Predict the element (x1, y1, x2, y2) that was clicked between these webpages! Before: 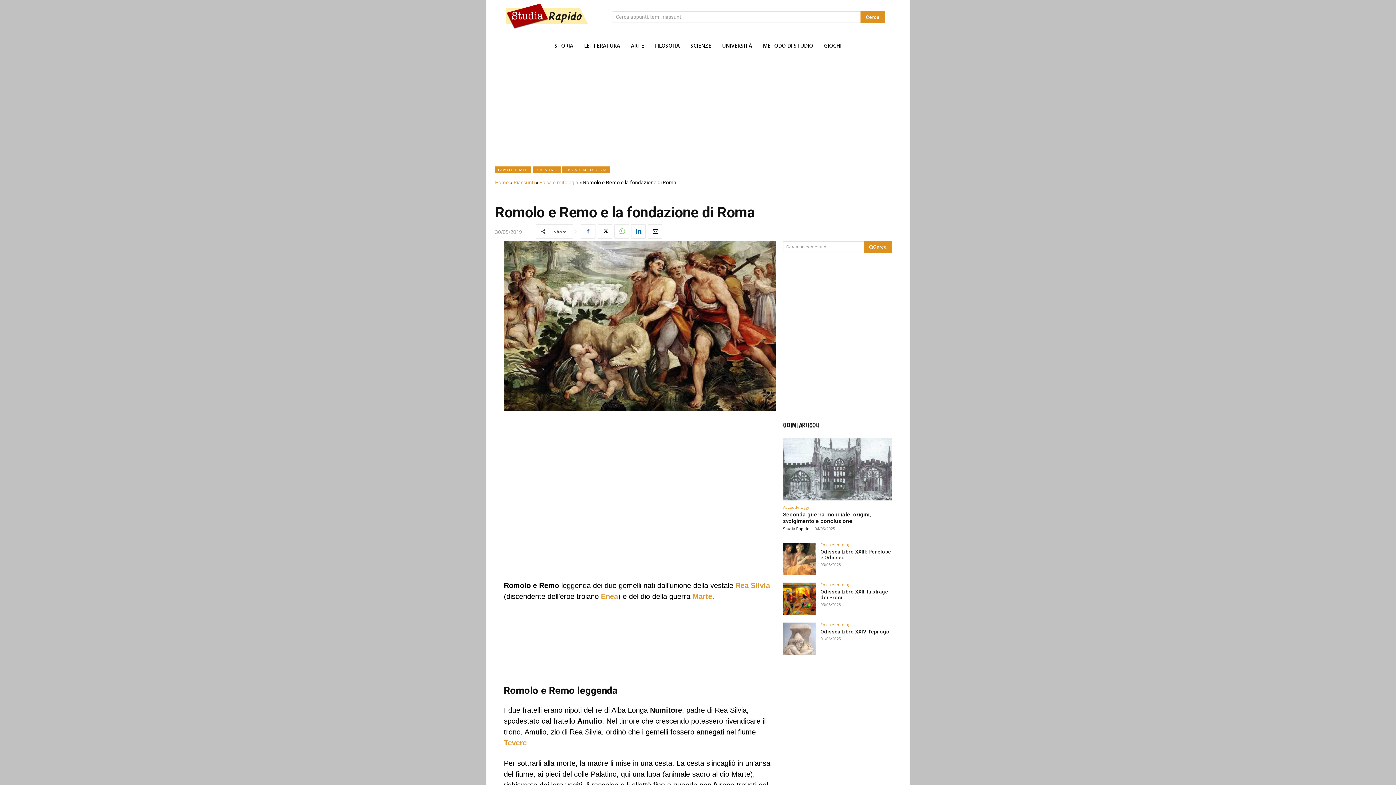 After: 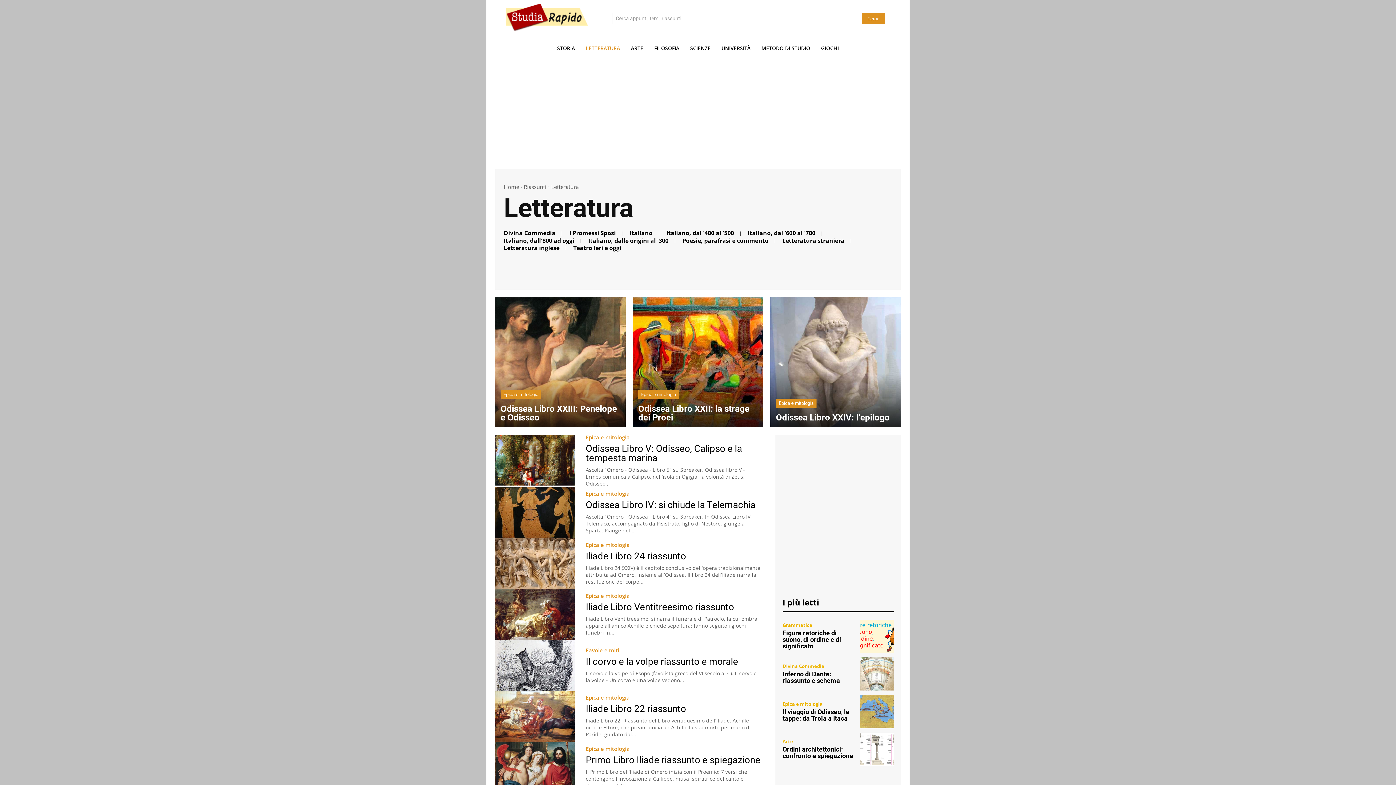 Action: label: LETTERATURA bbox: (580, 38, 623, 53)